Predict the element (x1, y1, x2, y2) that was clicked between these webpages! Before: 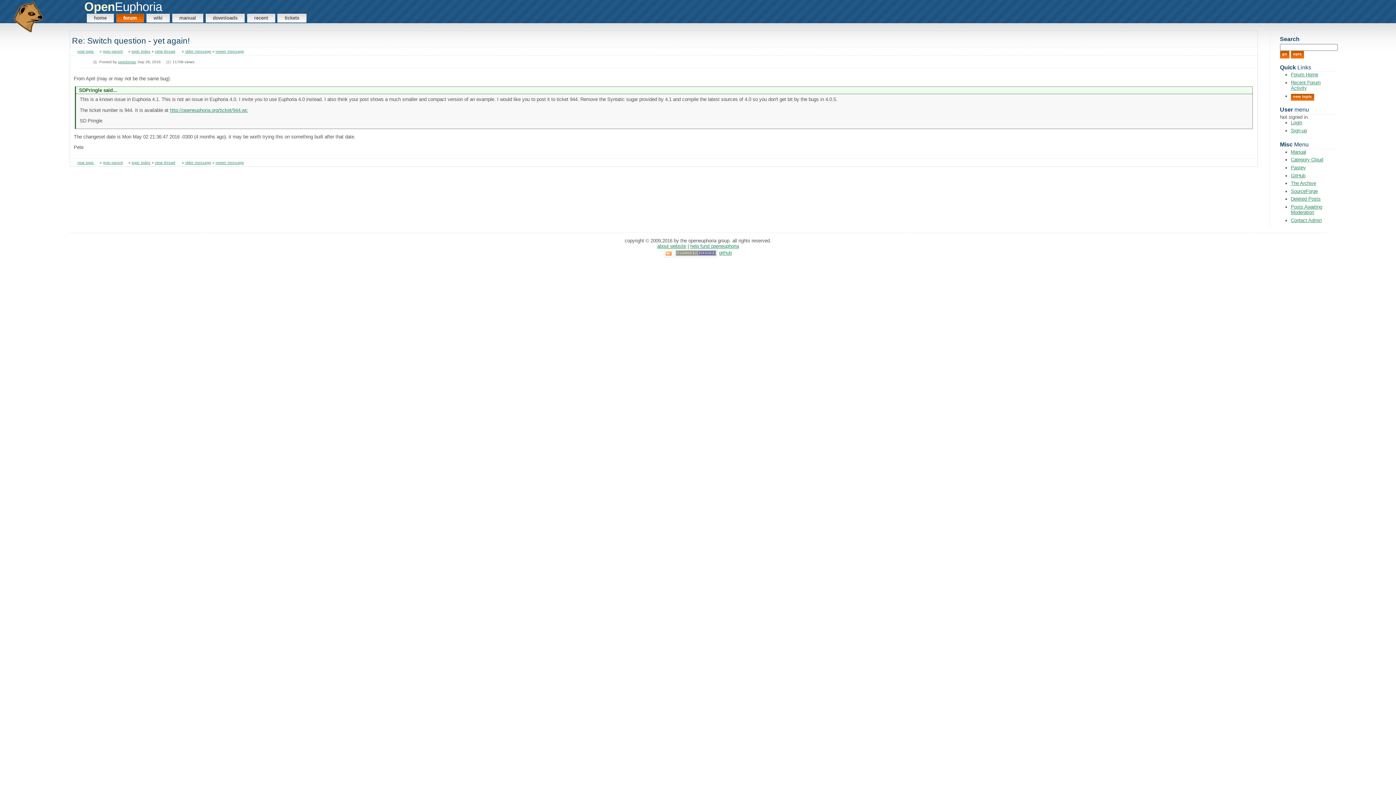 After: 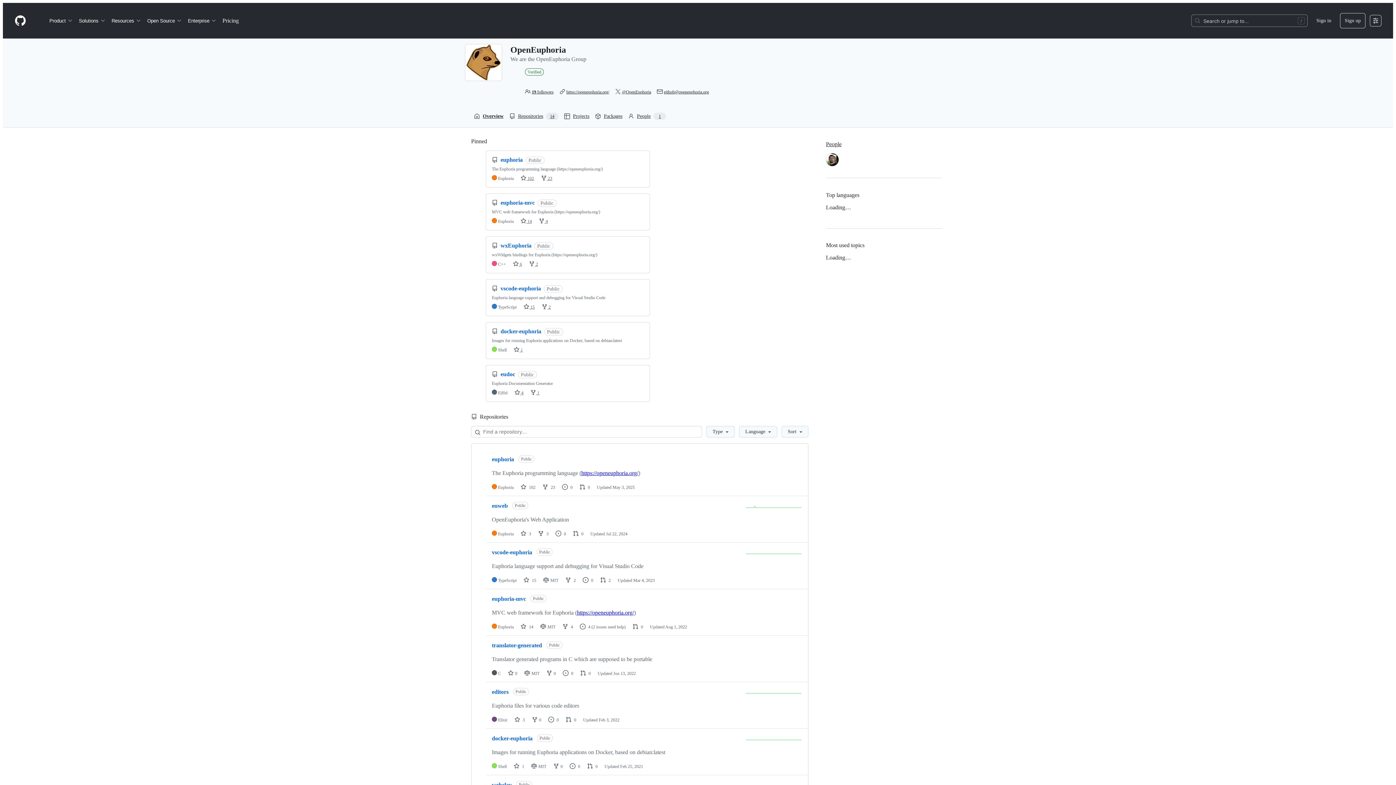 Action: bbox: (719, 250, 732, 255) label: github